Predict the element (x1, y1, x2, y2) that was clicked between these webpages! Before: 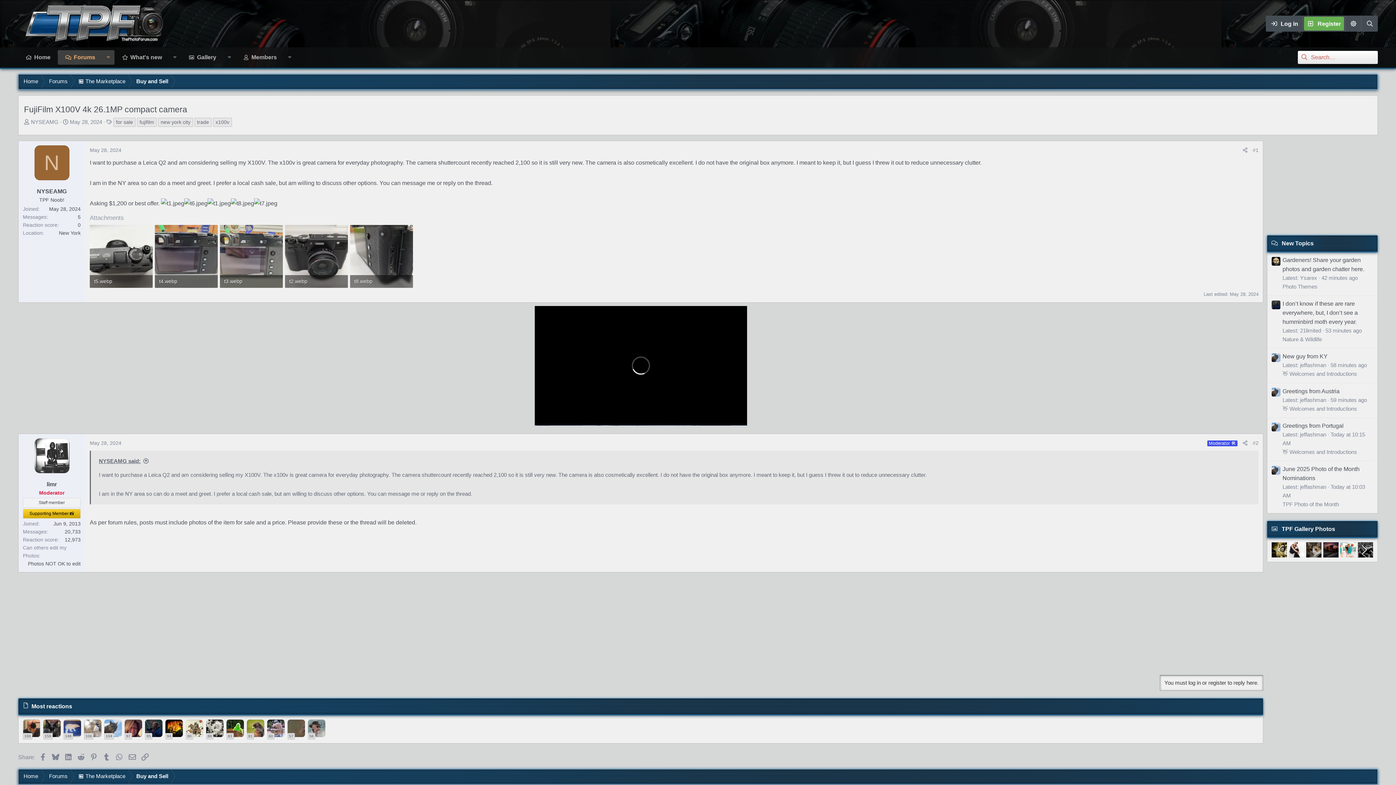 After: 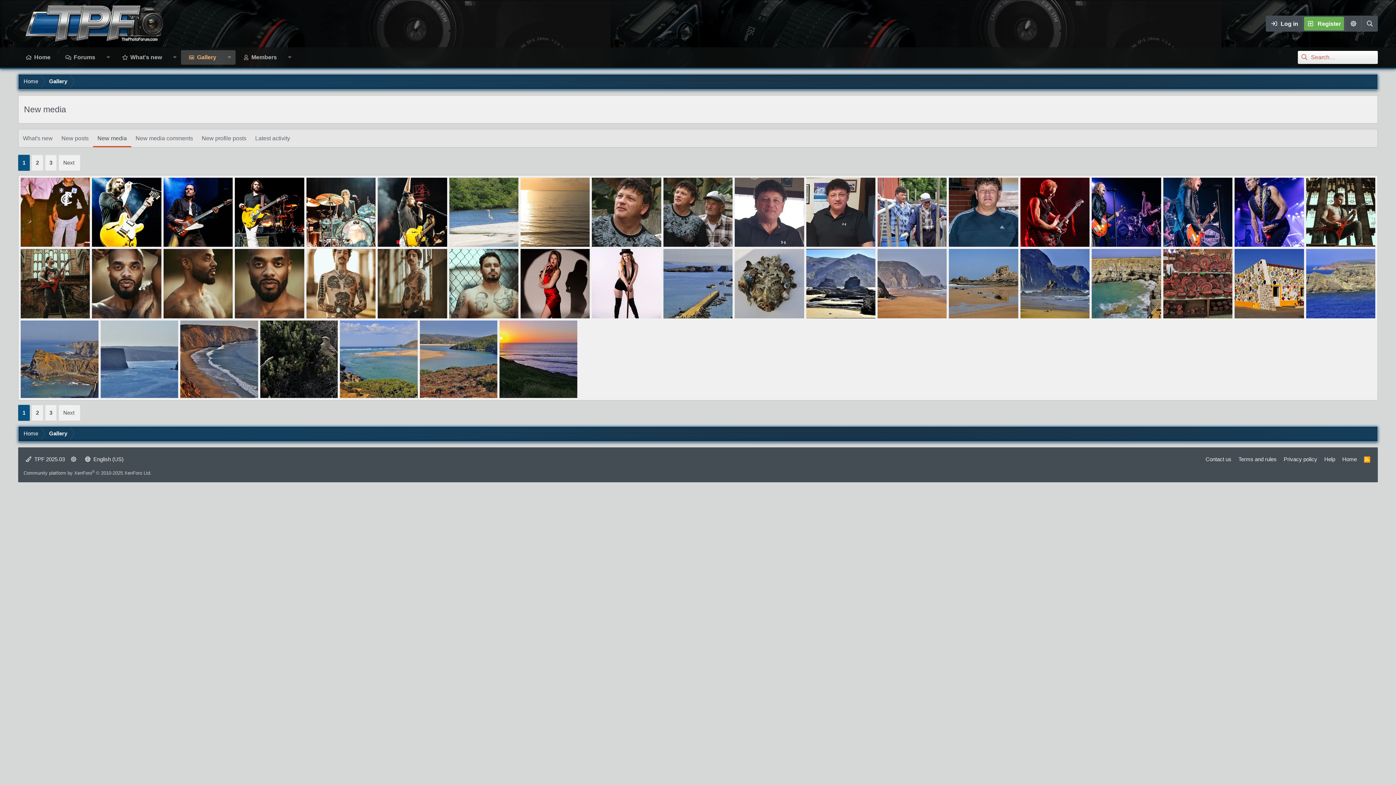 Action: label: TPF Gallery Photos bbox: (1282, 526, 1335, 532)